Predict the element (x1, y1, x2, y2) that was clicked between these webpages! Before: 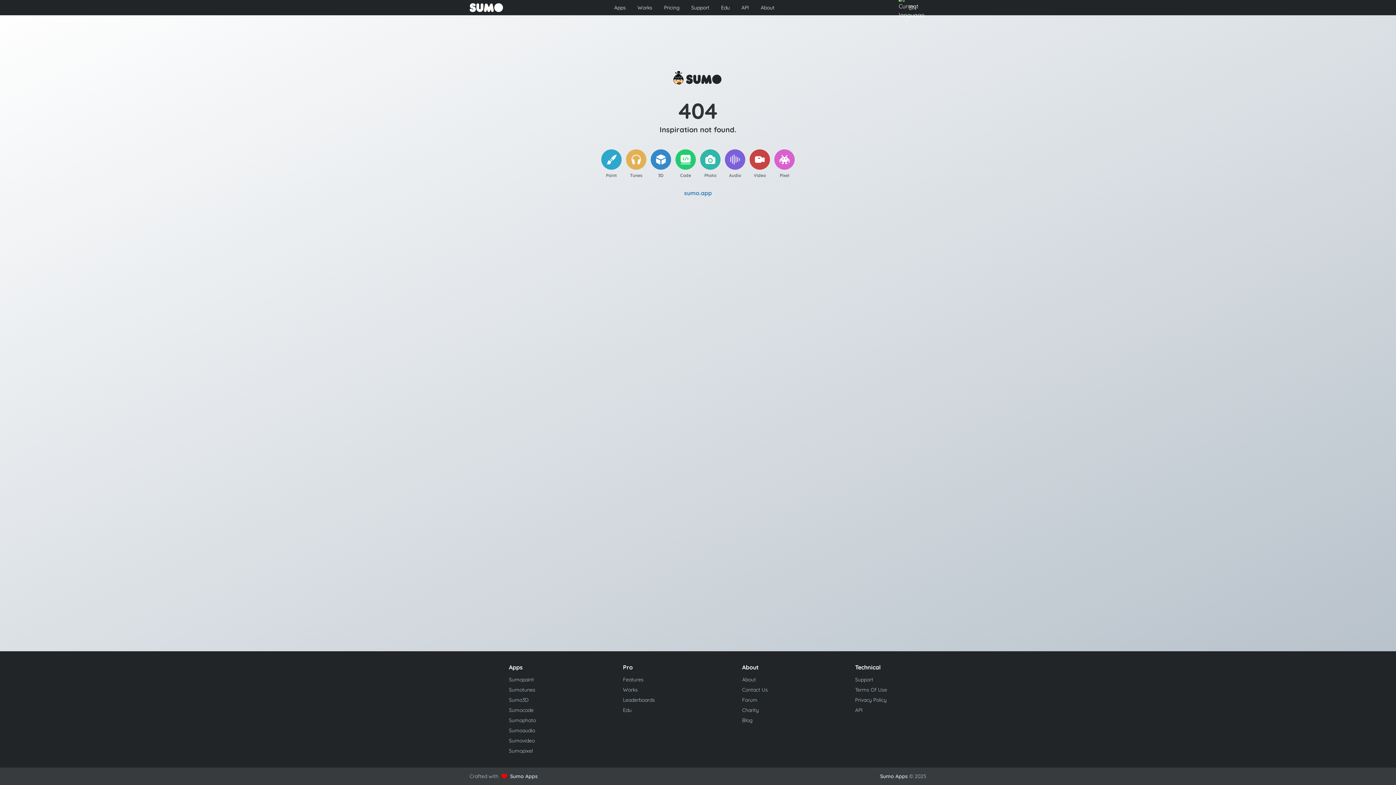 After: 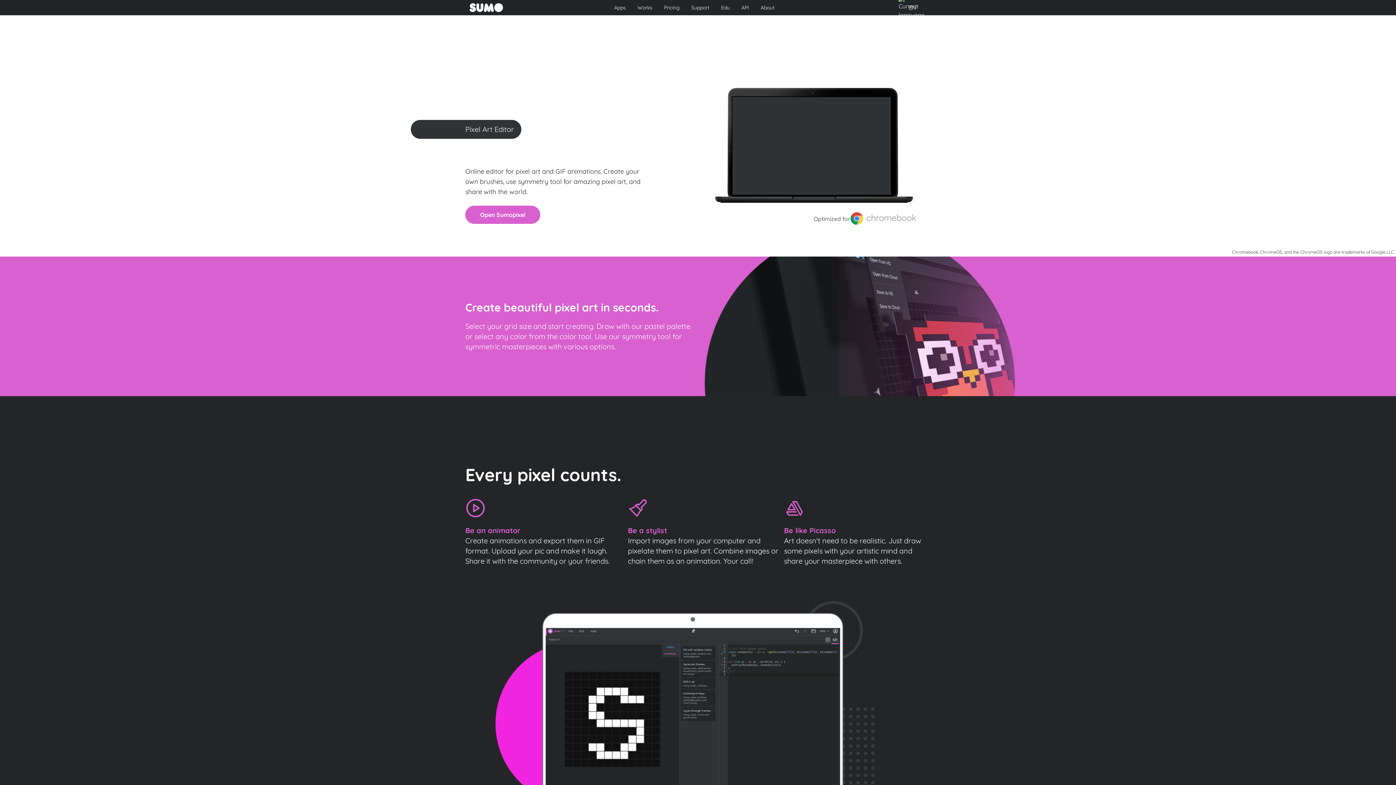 Action: bbox: (509, 746, 535, 756) label: Sumopixel